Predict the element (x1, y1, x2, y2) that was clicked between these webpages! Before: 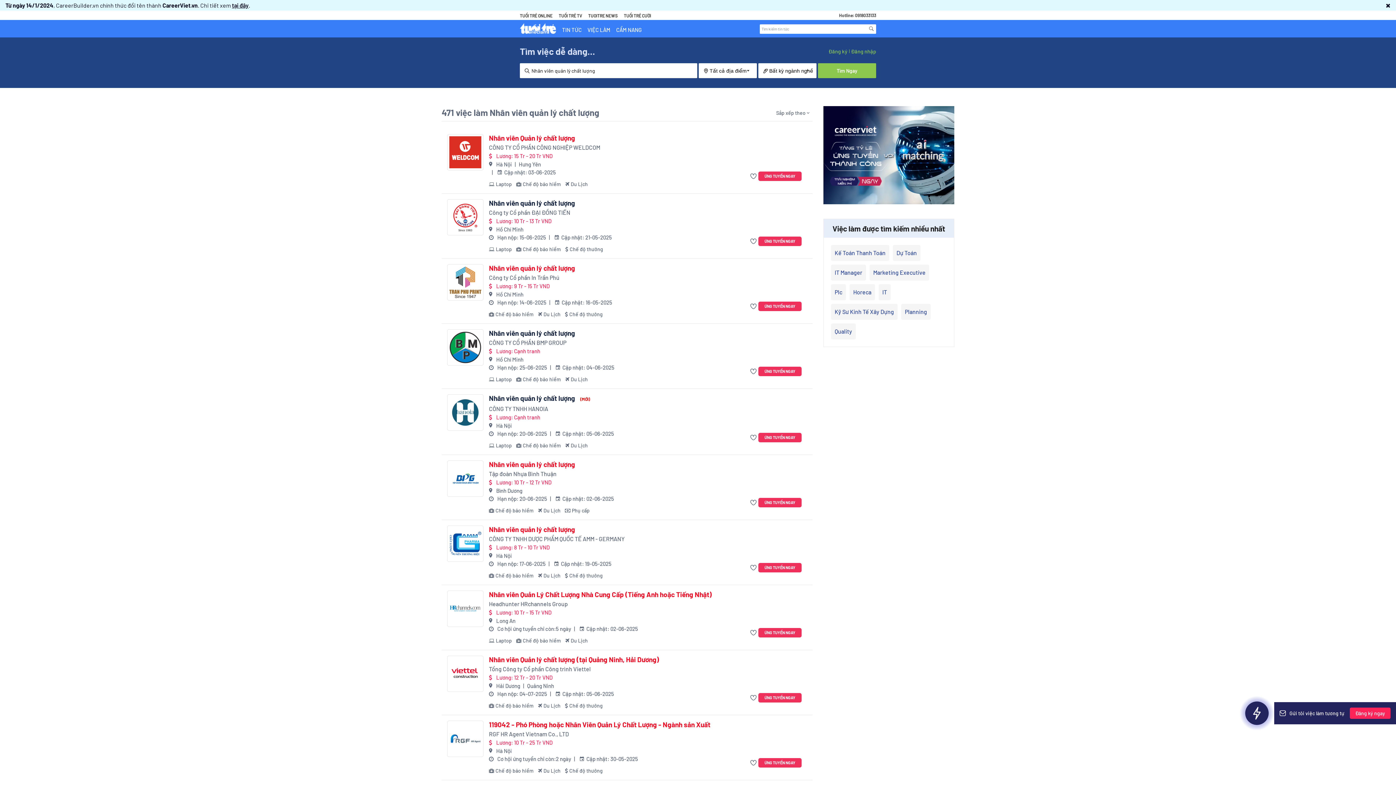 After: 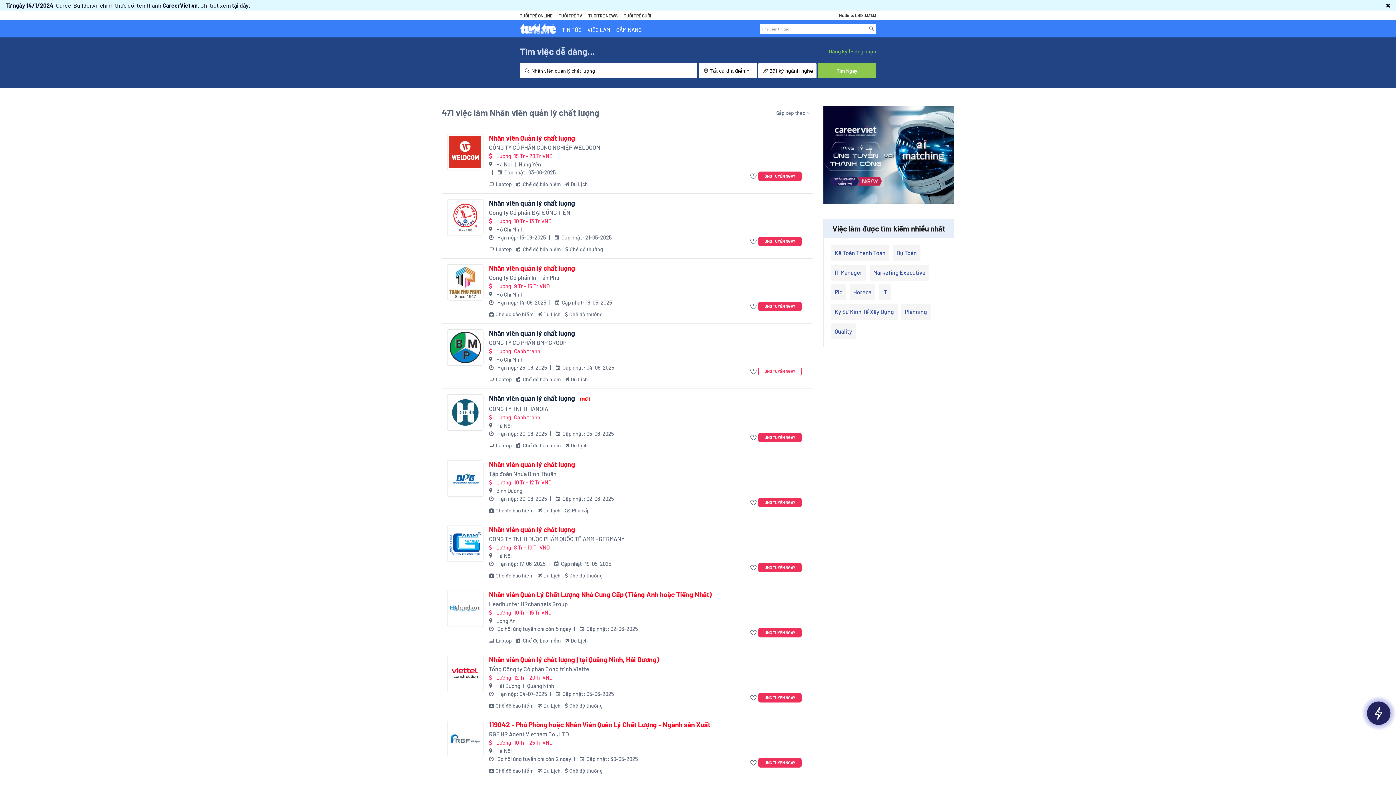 Action: bbox: (758, 366, 801, 376) label: ỨNG TUYỂN NGAY